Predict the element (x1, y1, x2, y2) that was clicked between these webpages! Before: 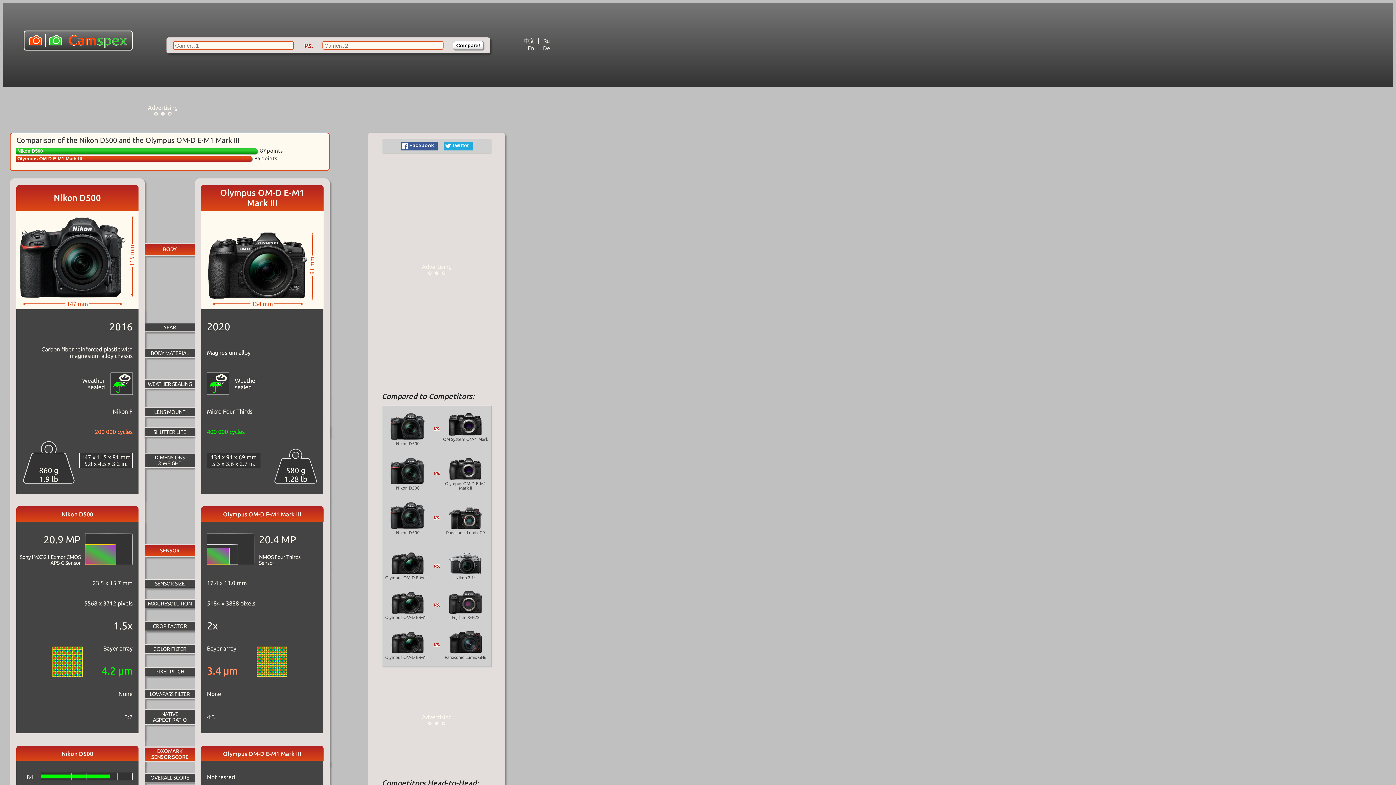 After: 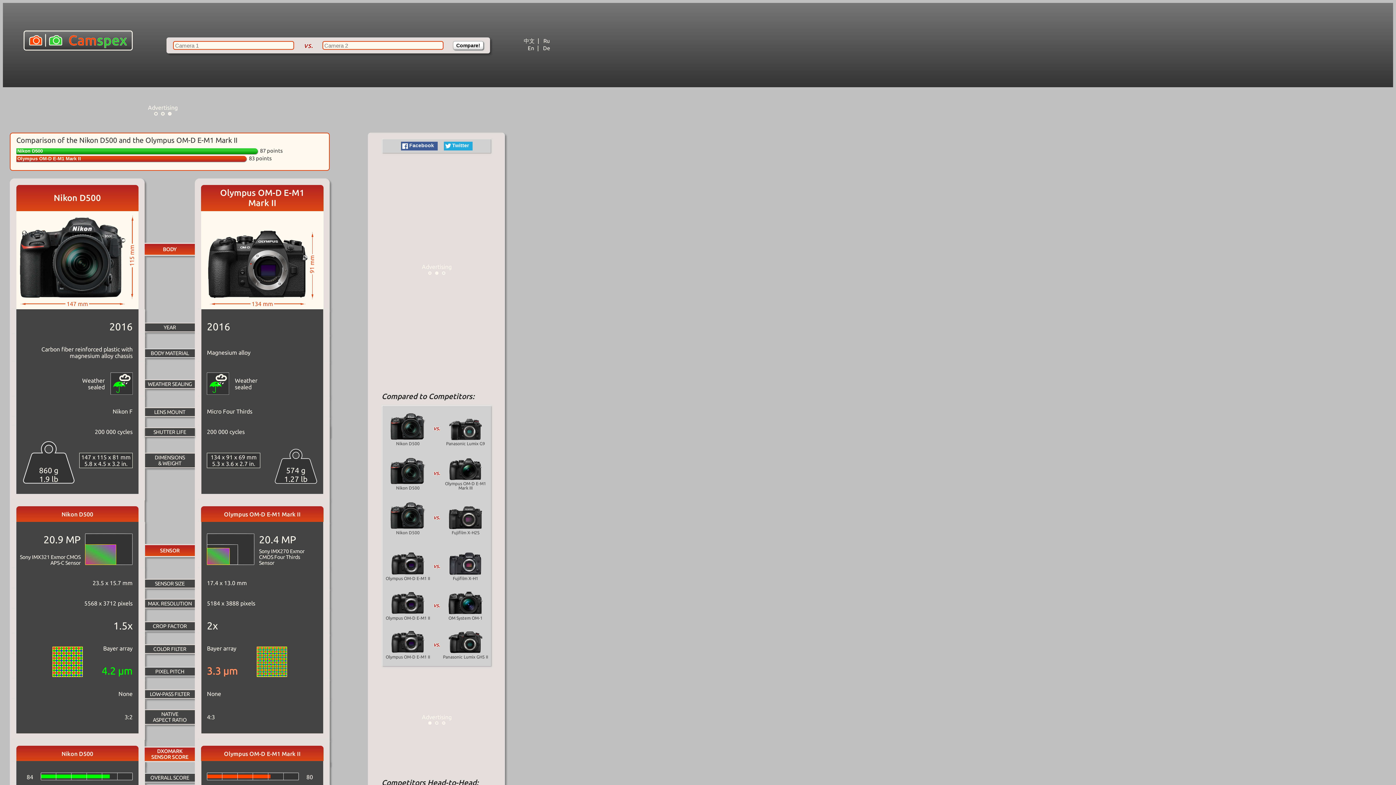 Action: label: Olympus OM-D E-M1 Mark II bbox: (445, 481, 486, 490)